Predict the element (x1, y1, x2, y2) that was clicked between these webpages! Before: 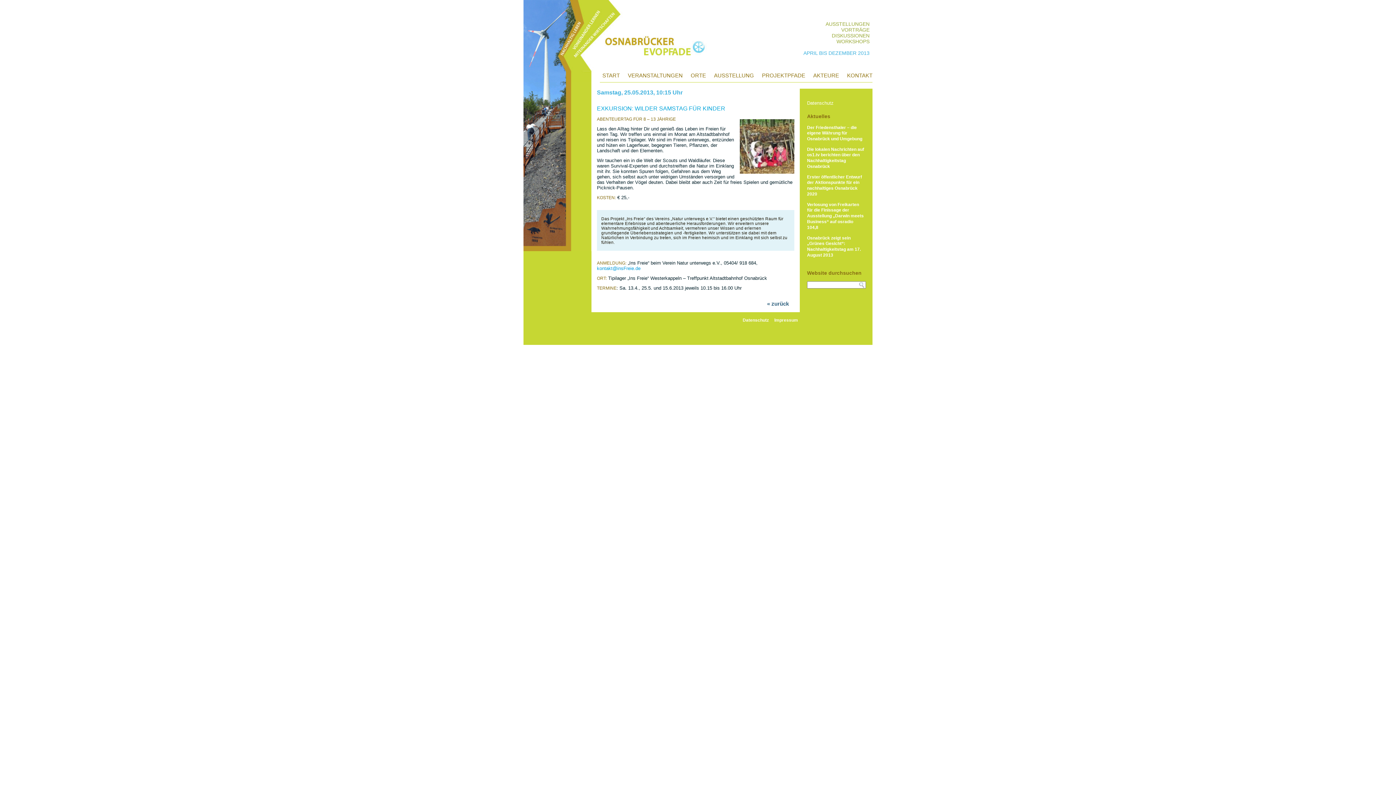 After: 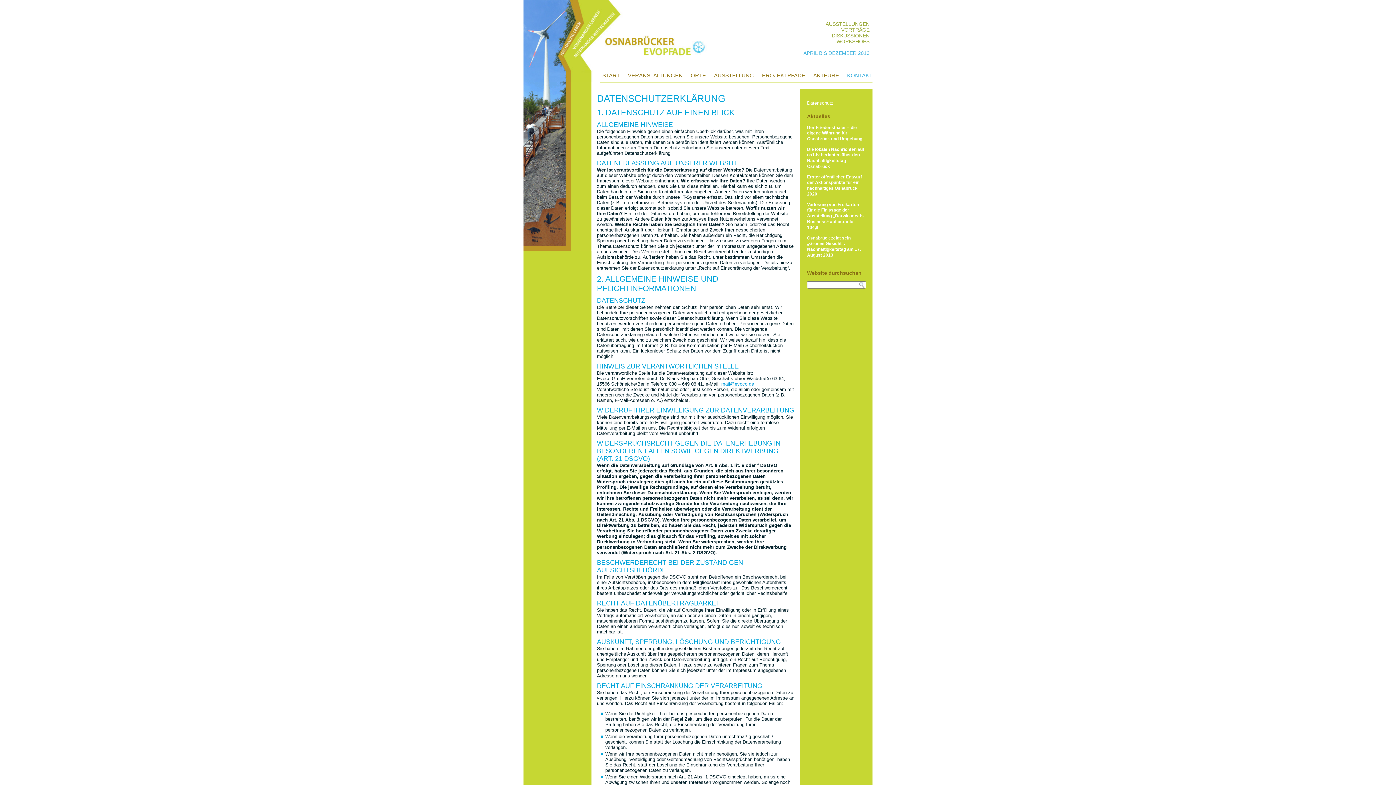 Action: label: Datenschutz bbox: (742, 317, 769, 322)